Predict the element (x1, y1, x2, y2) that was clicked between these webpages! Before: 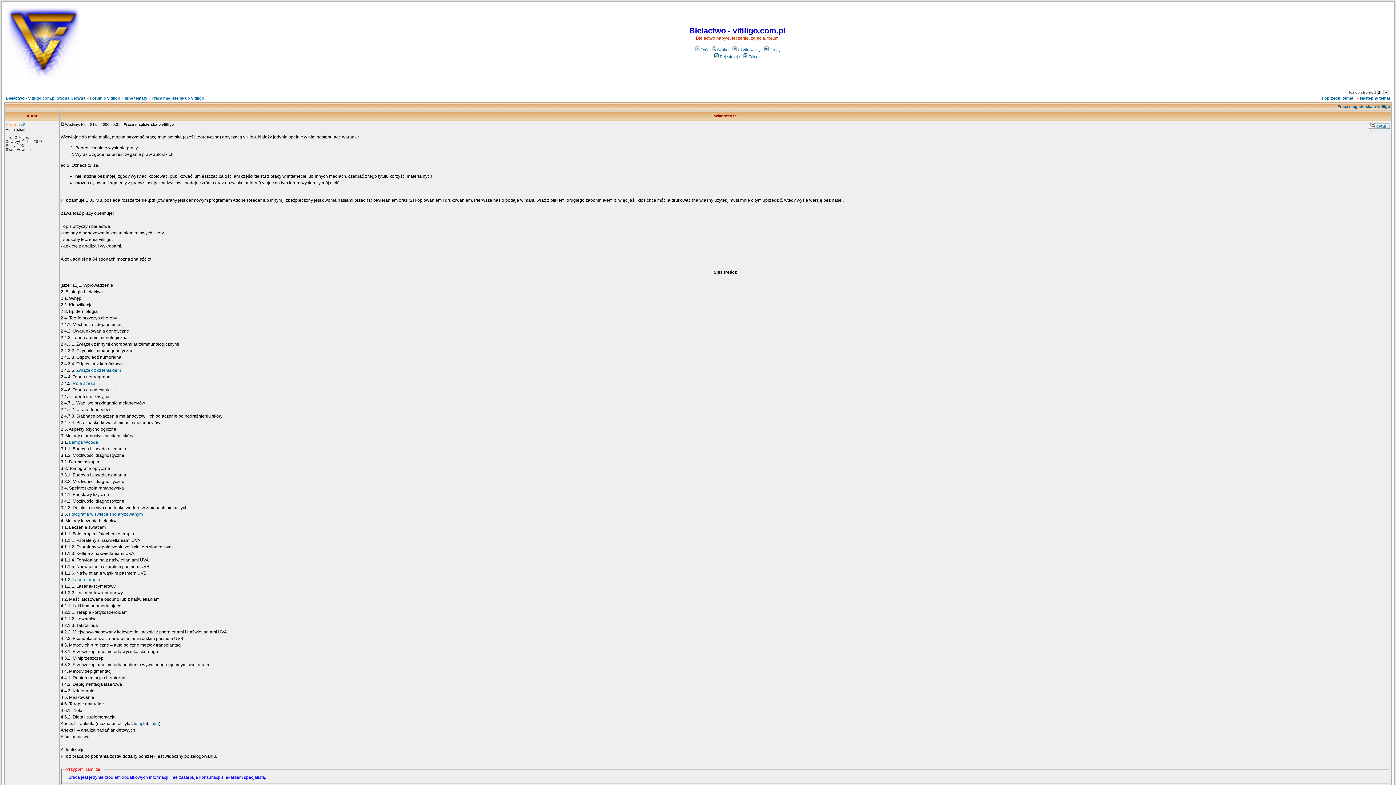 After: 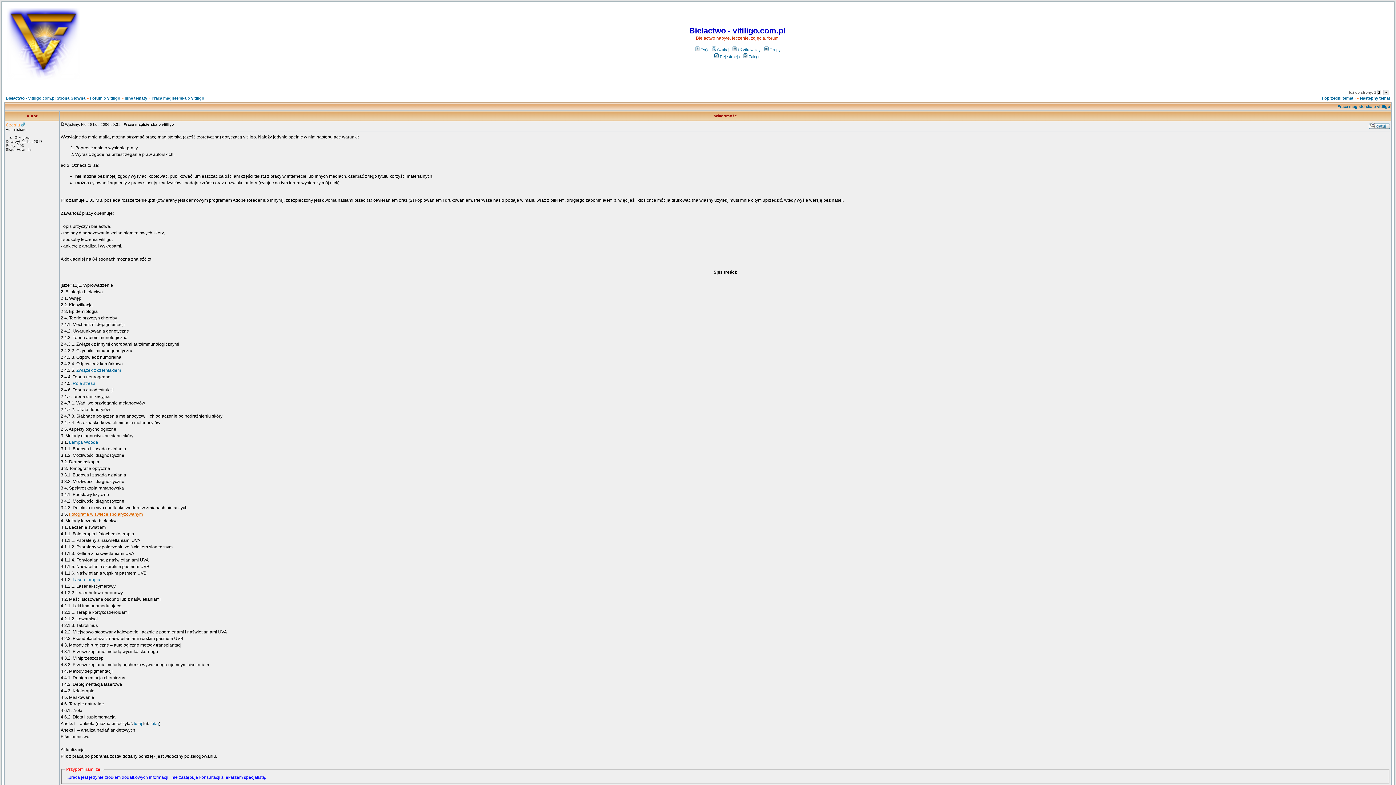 Action: label: Fotografia w świetle spolaryzowanym bbox: (69, 512, 142, 517)